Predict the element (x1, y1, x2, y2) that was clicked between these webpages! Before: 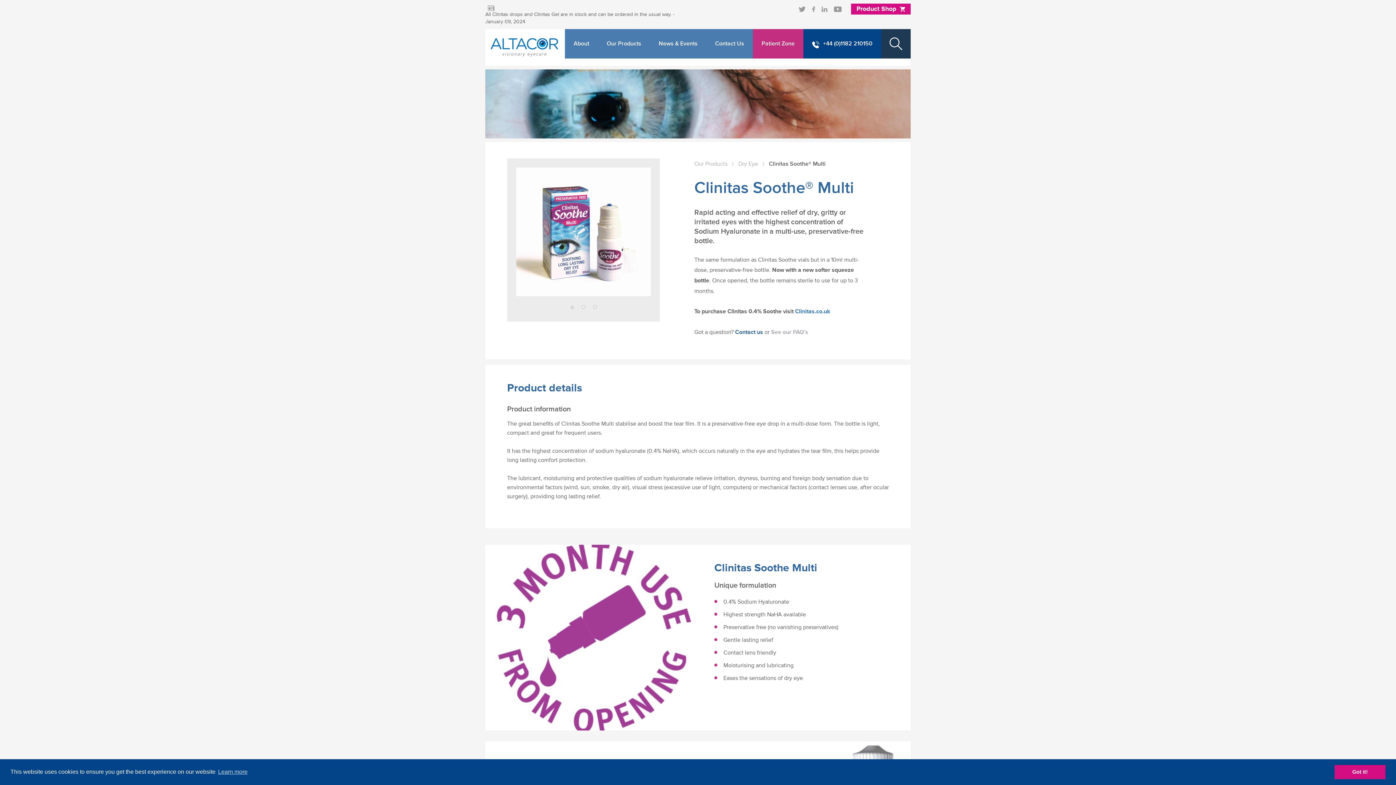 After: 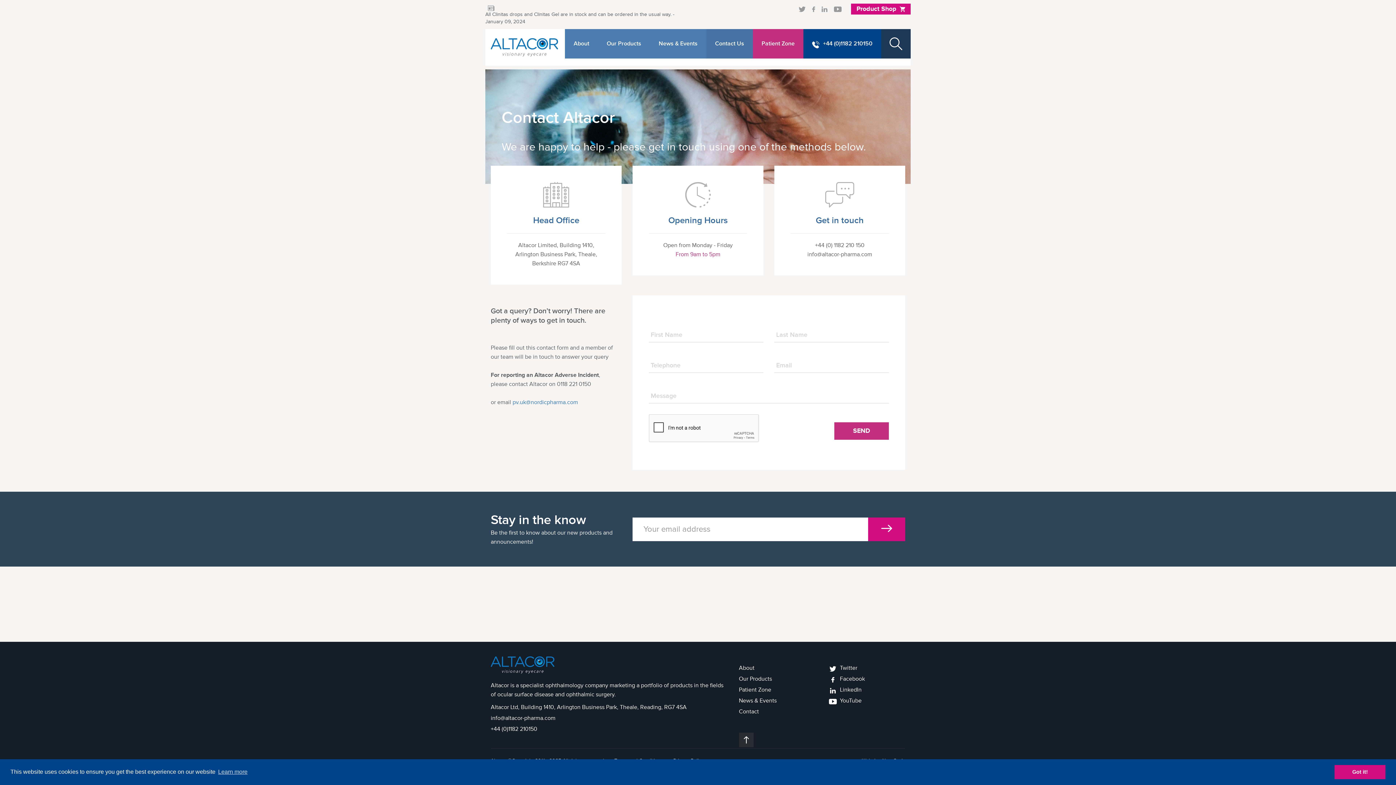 Action: label: Contact us bbox: (735, 328, 763, 335)